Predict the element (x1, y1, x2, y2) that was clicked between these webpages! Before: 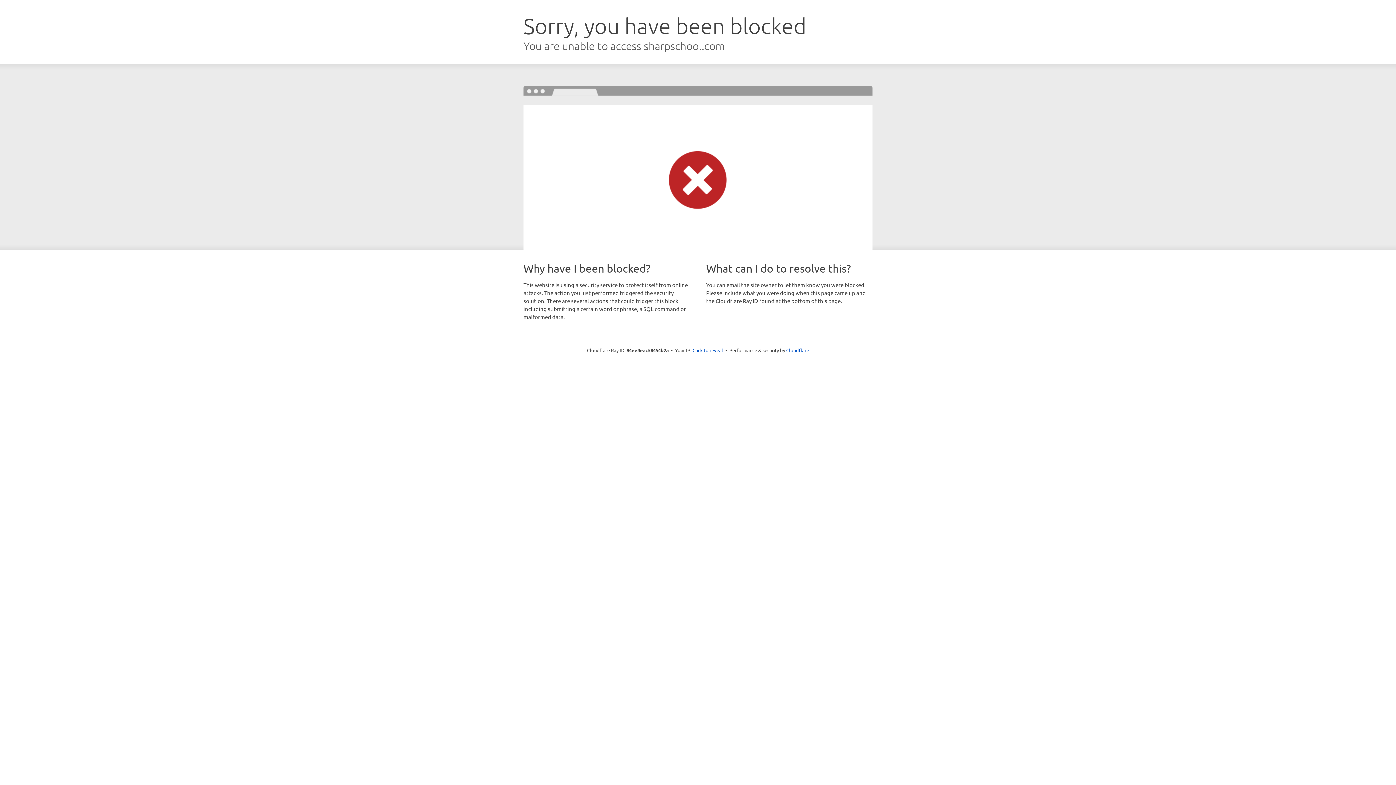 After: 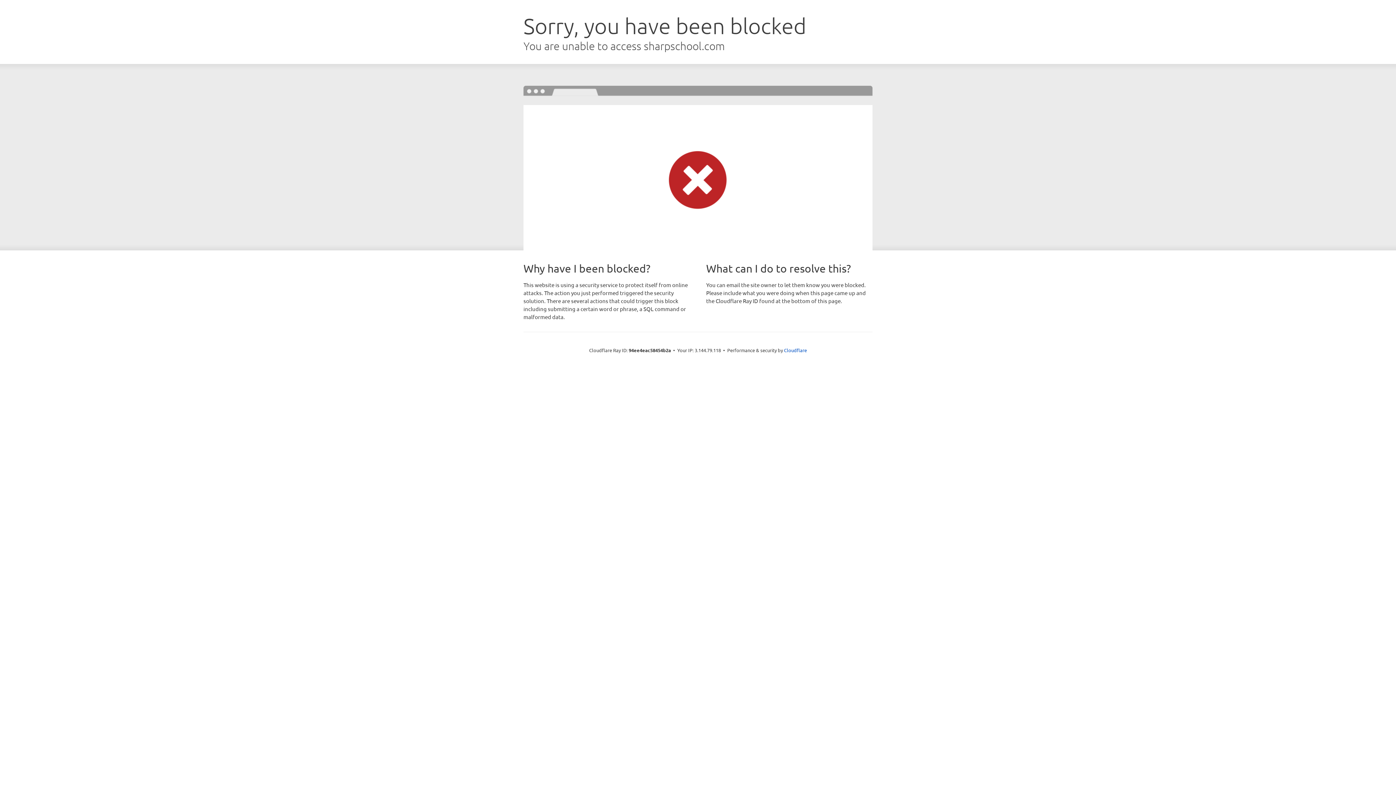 Action: label: Click to reveal bbox: (692, 346, 723, 353)